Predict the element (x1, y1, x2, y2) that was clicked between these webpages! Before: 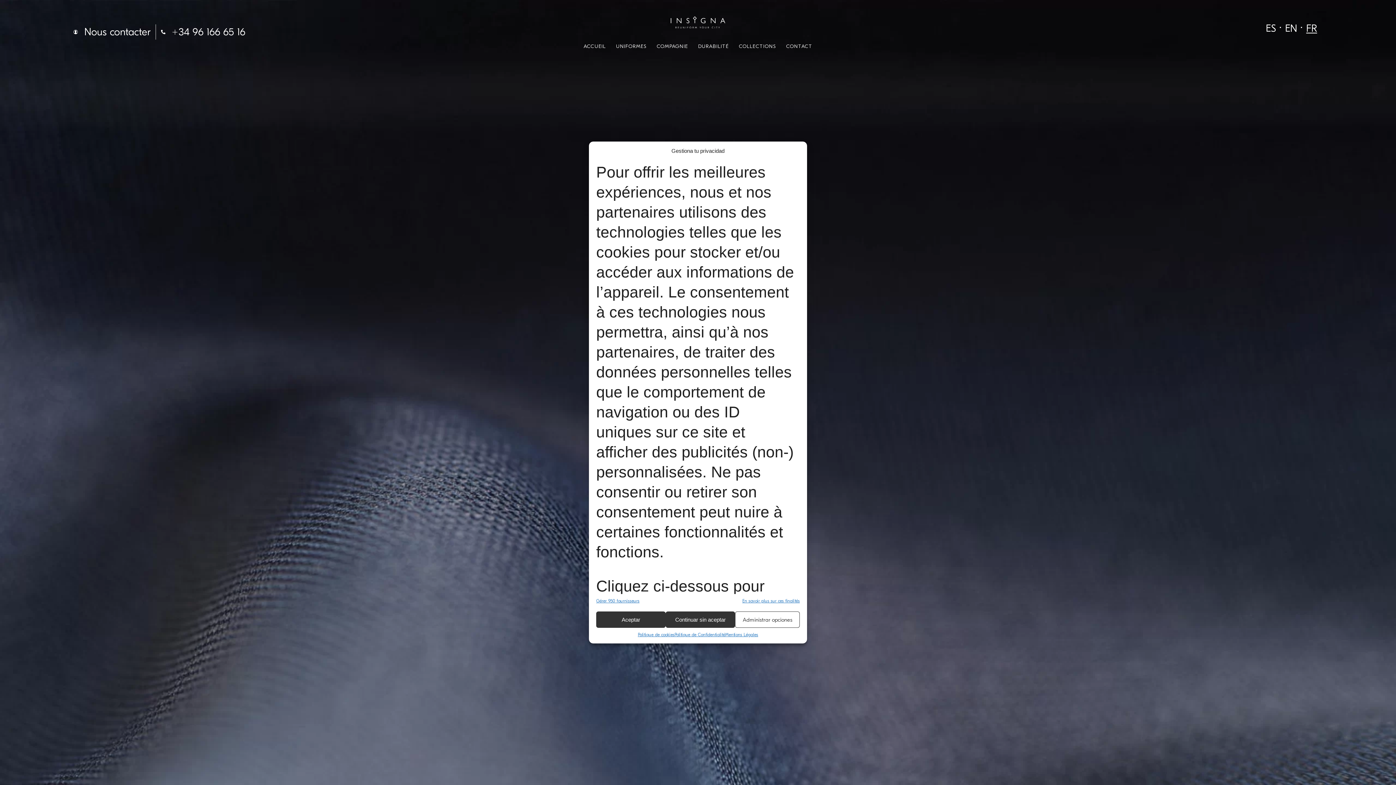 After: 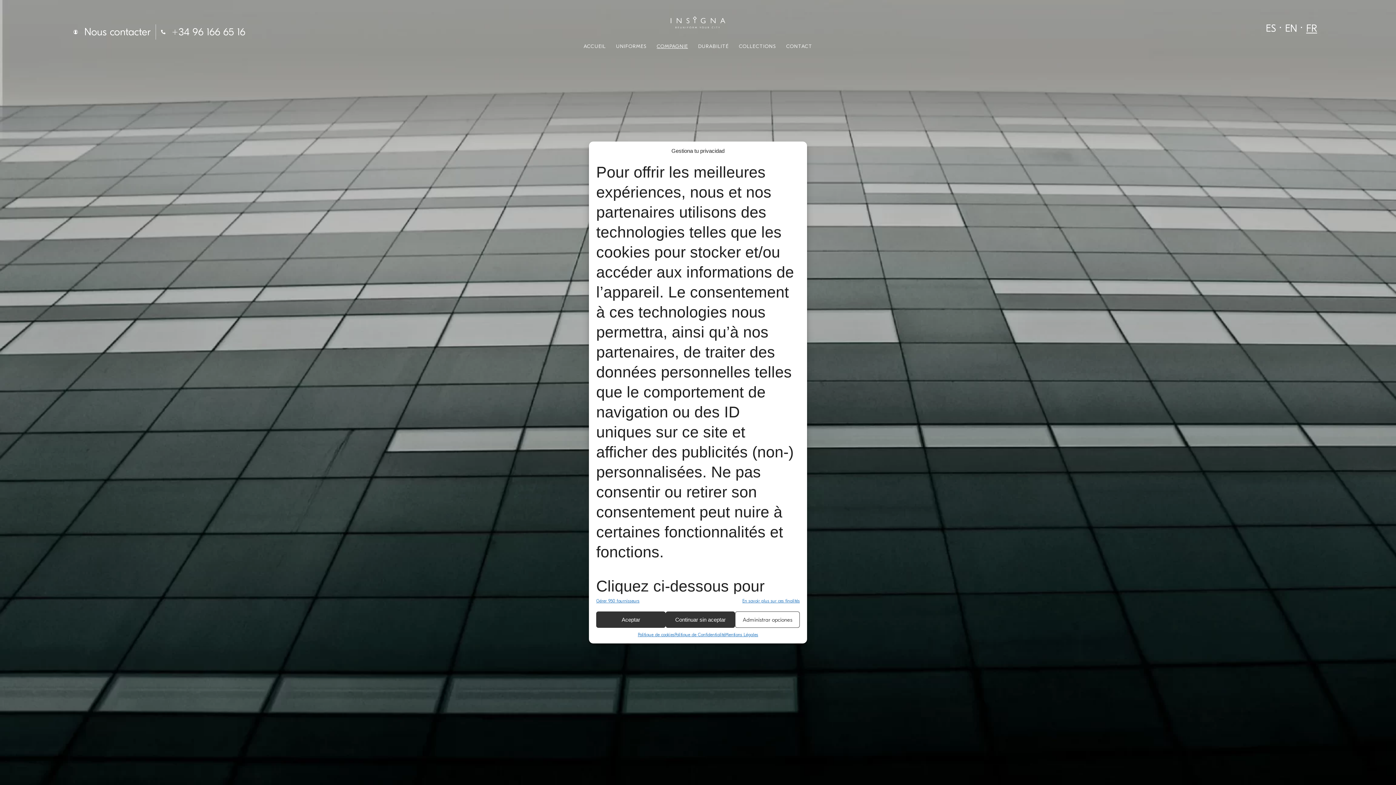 Action: label: COMPAGNIE bbox: (651, 27, 693, 65)